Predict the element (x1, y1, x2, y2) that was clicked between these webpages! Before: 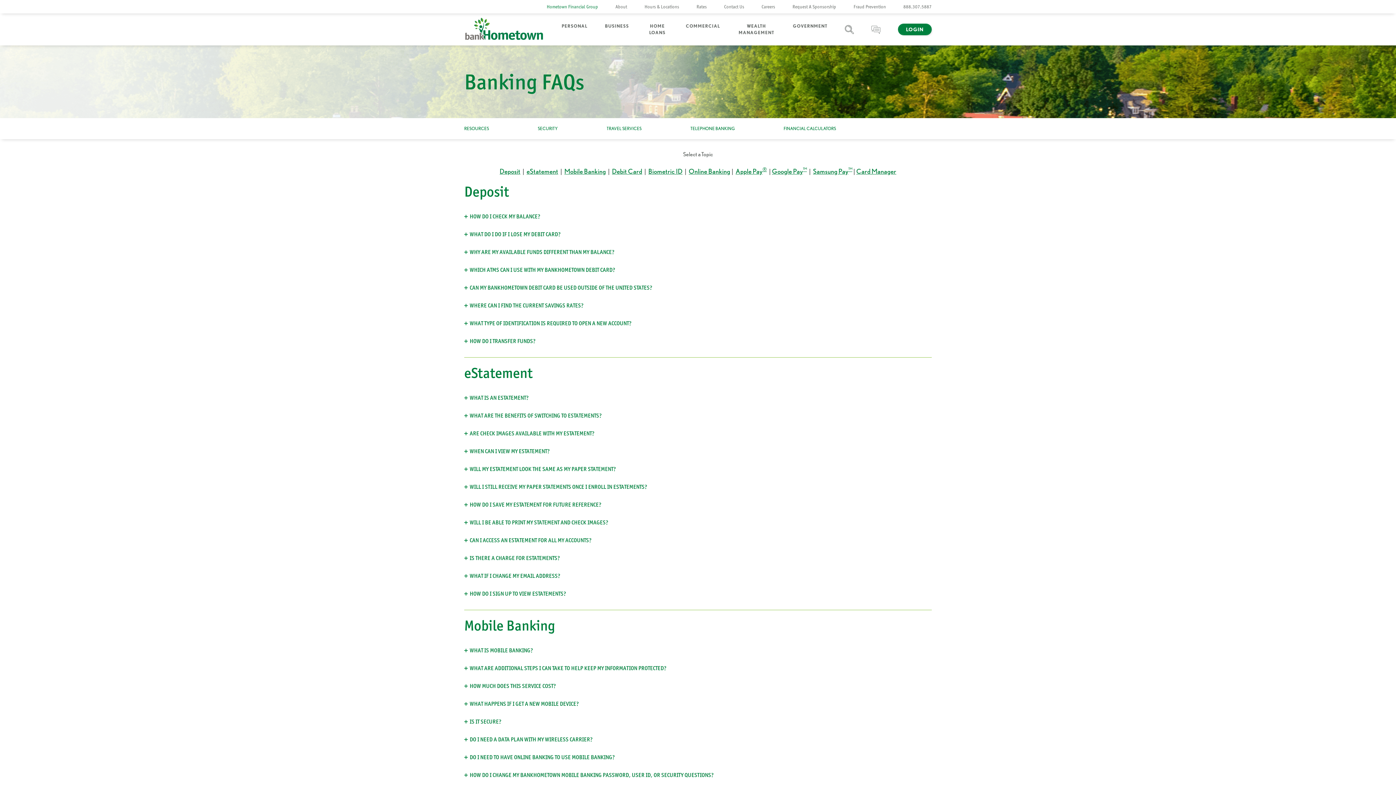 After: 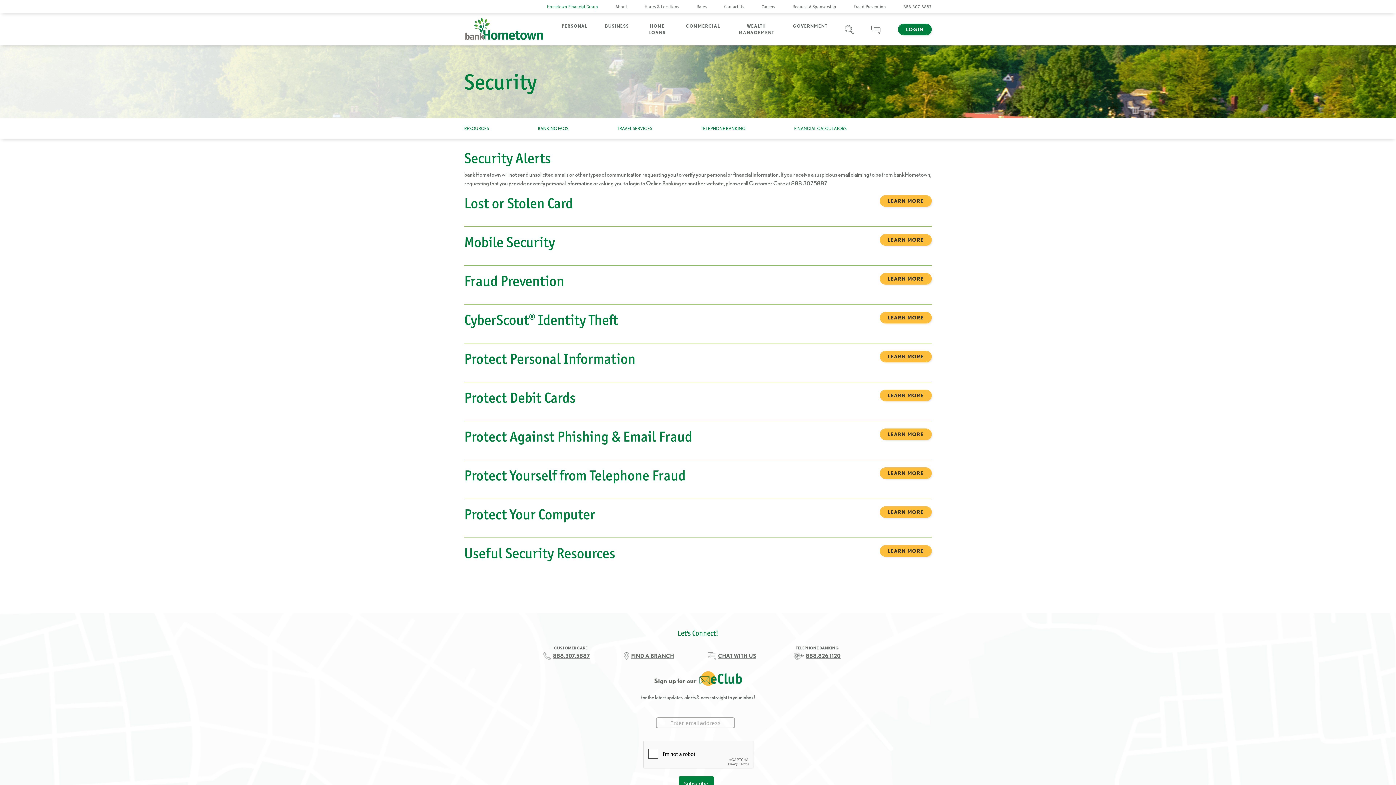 Action: label: SECURITY bbox: (537, 125, 557, 132)